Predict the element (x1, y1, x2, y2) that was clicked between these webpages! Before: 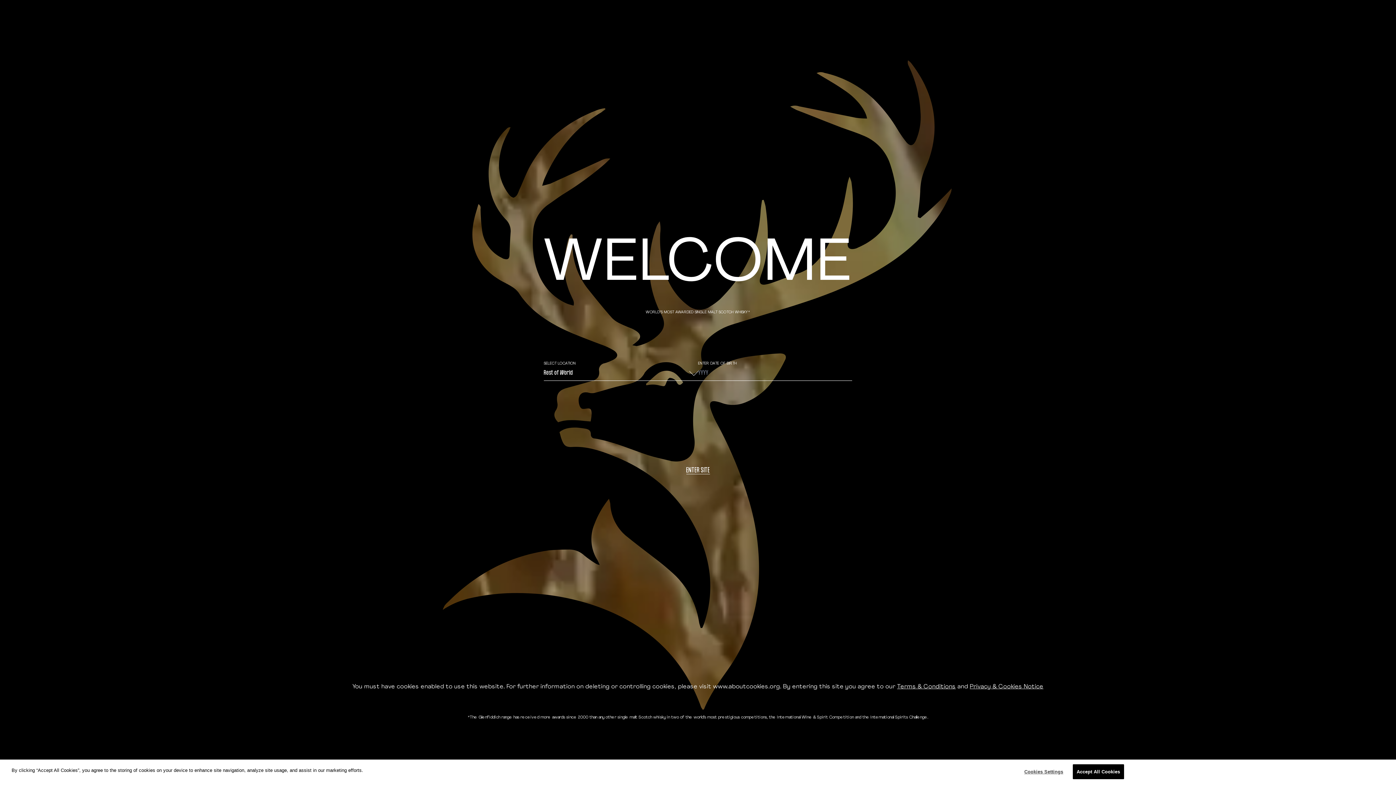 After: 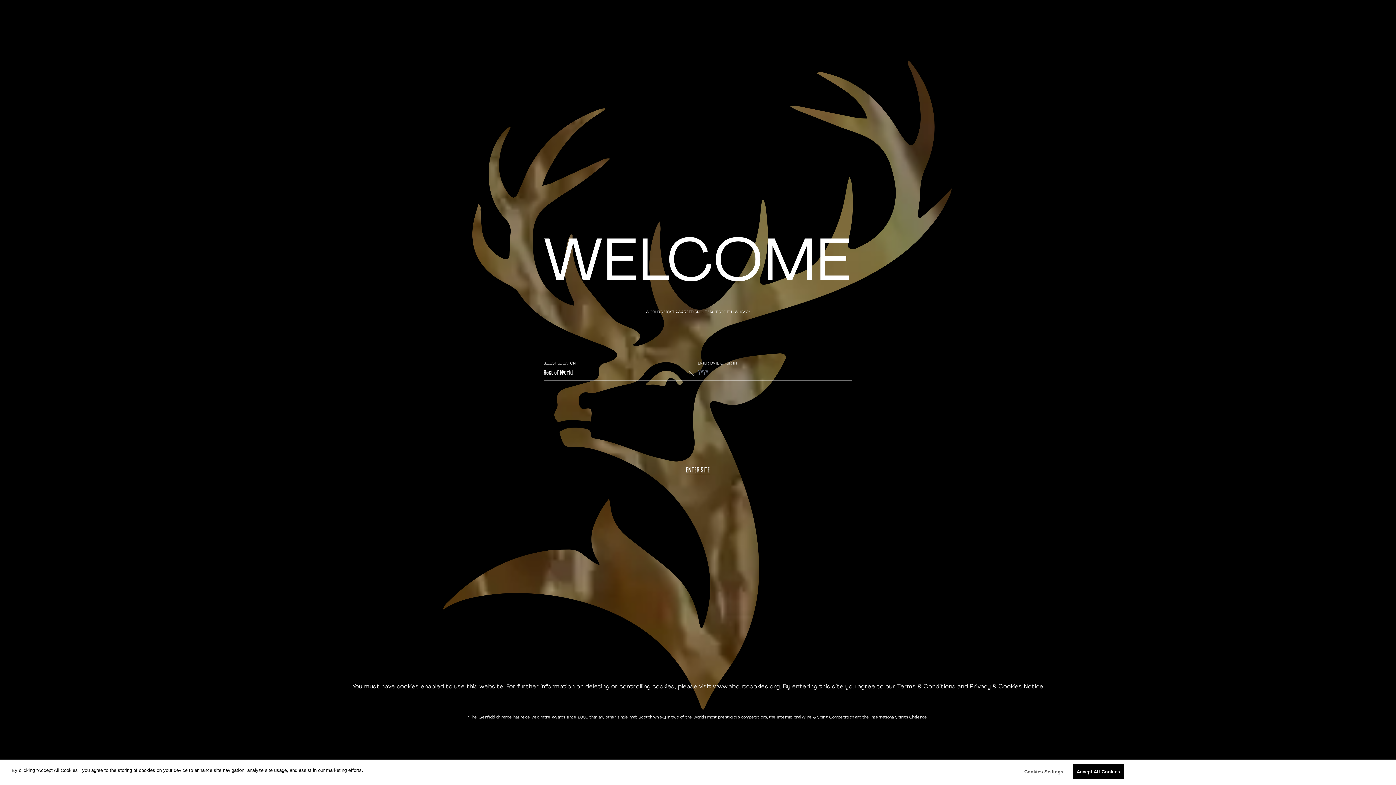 Action: bbox: (897, 684, 956, 690) label: Terms & Conditions